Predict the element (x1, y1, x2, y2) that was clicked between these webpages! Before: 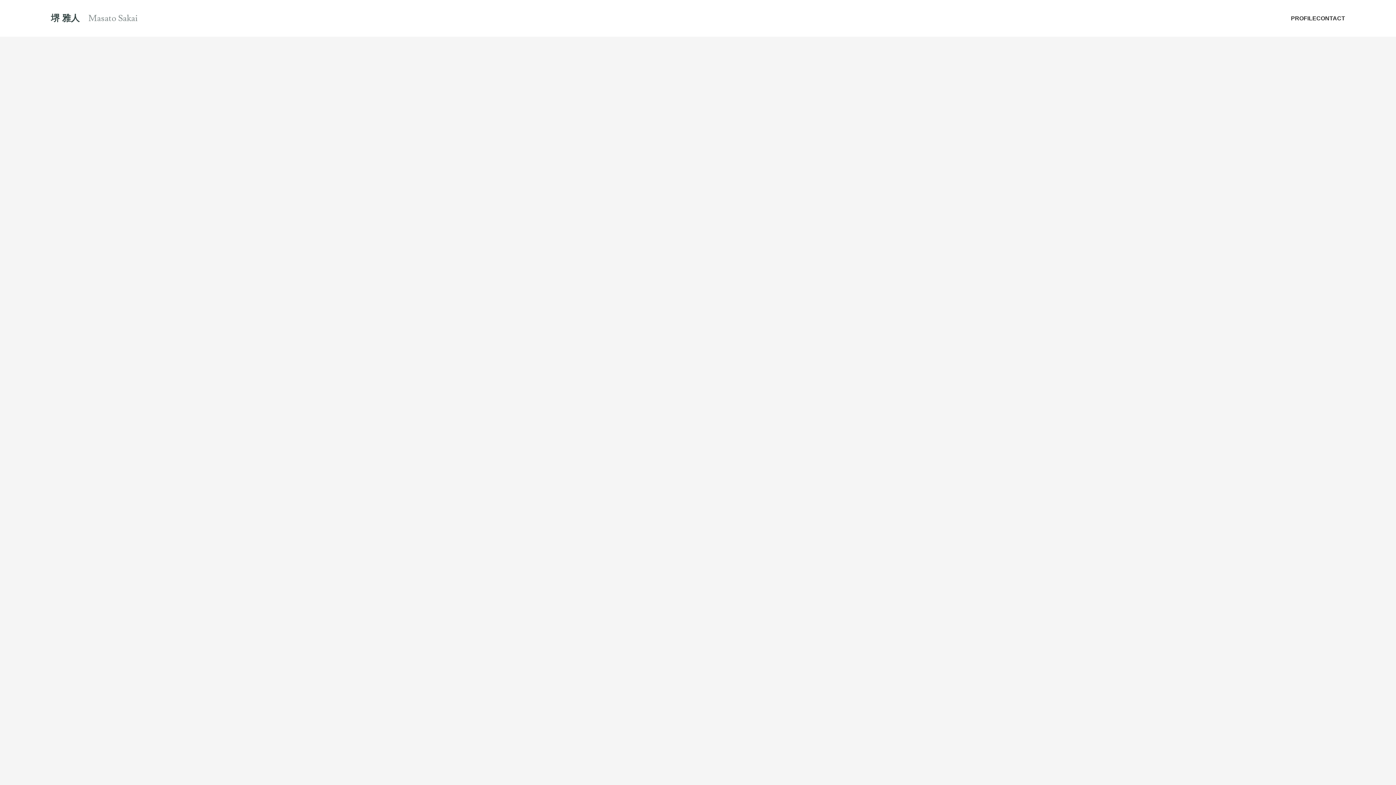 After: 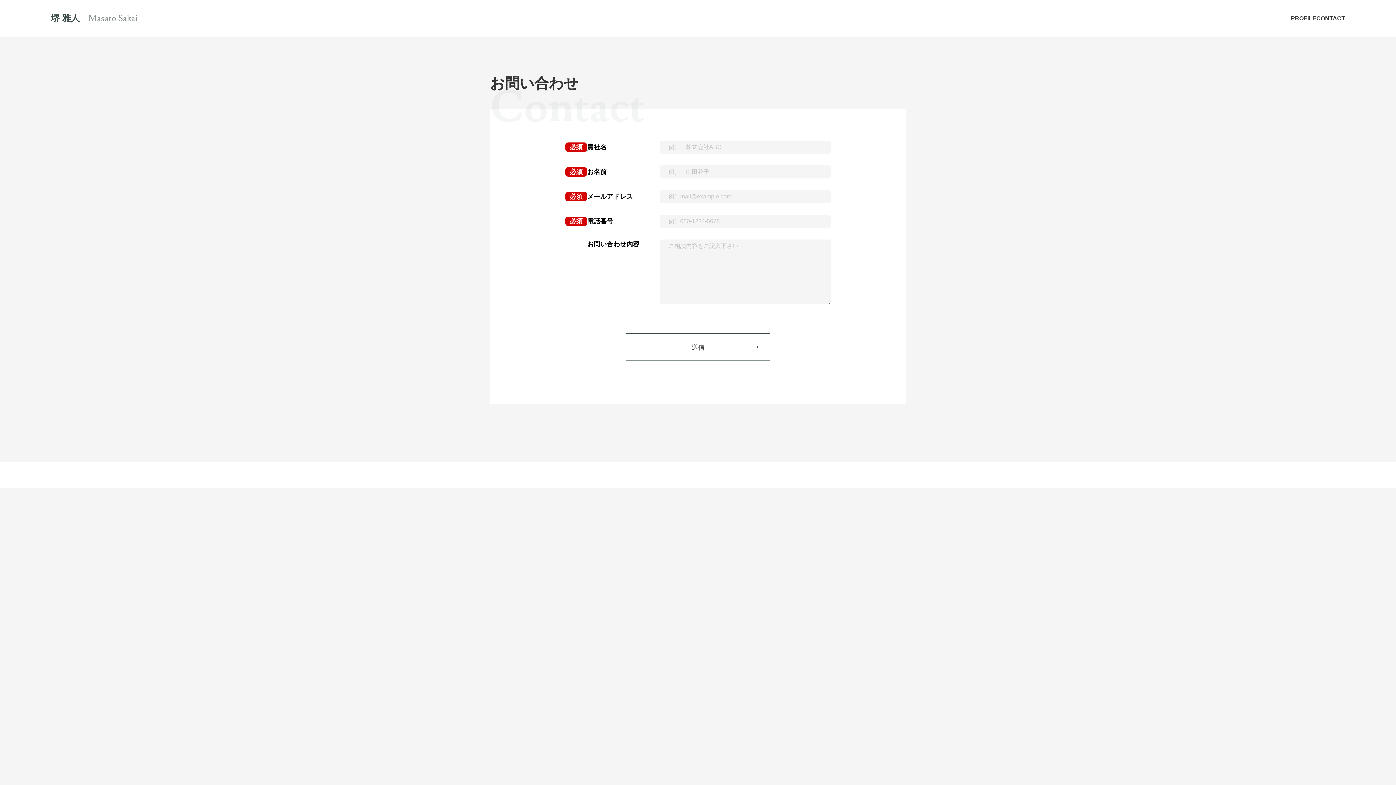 Action: bbox: (1316, 14, 1345, 22) label: CONTACT